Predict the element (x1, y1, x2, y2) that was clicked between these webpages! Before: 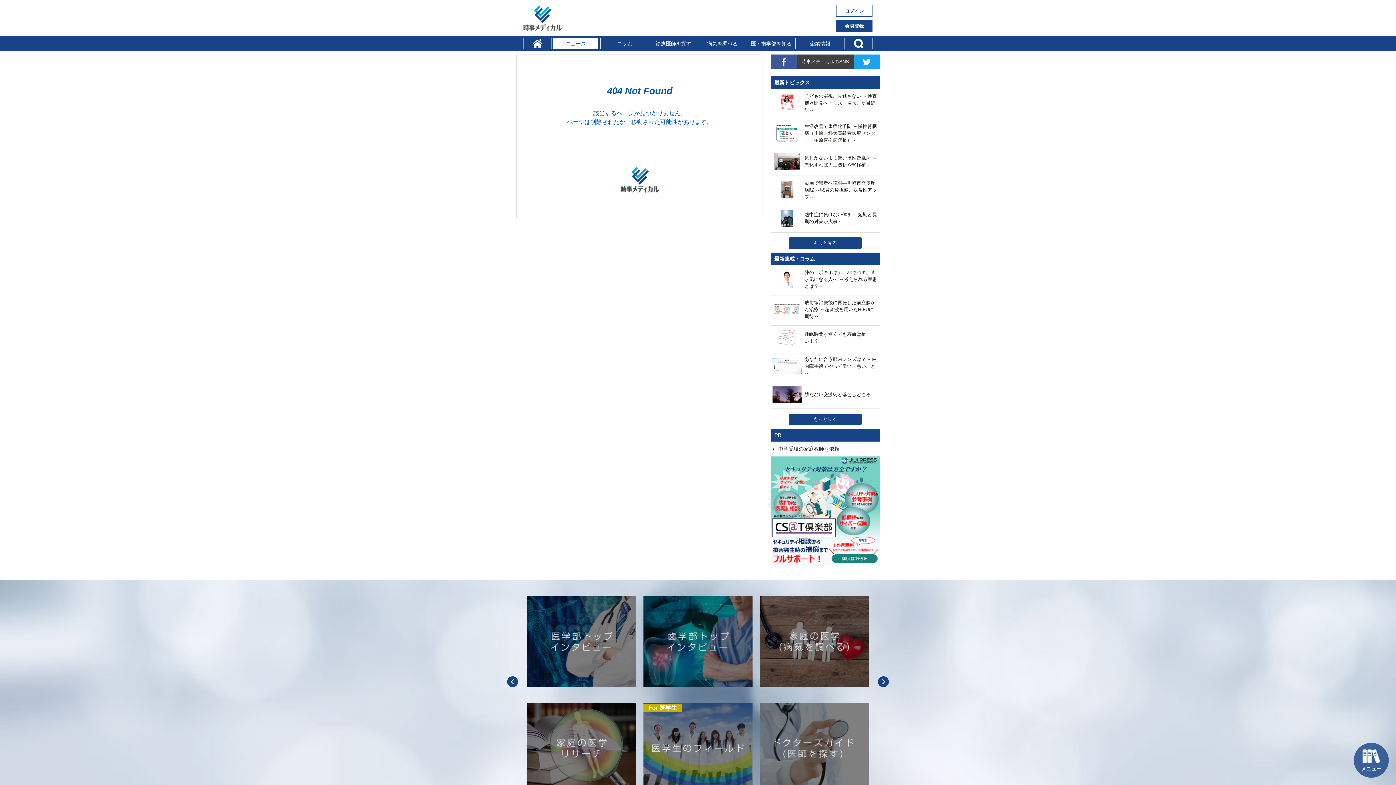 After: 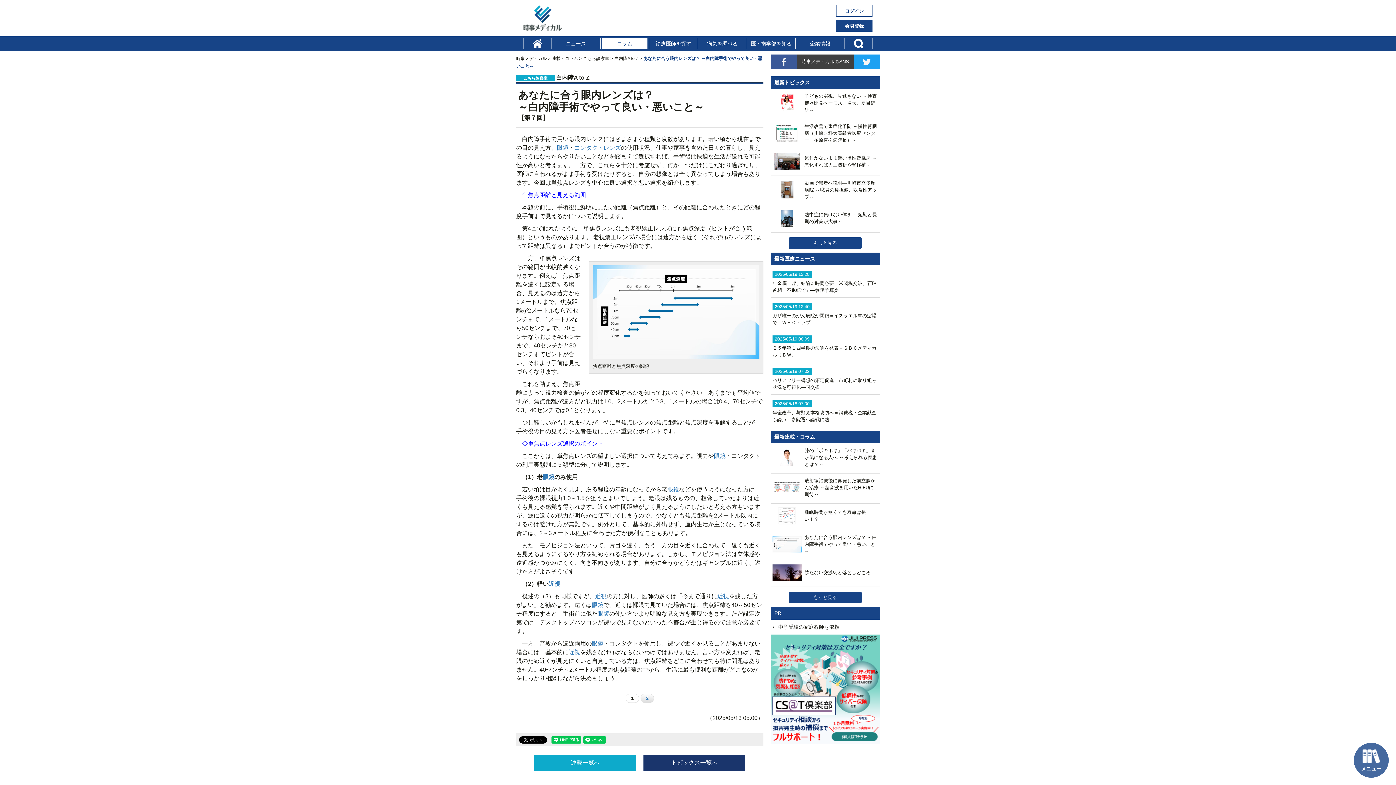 Action: bbox: (772, 372, 878, 377) label: 	あなたに合う眼内レンズは？ ～白内障手術でやって良い・悪いこと～